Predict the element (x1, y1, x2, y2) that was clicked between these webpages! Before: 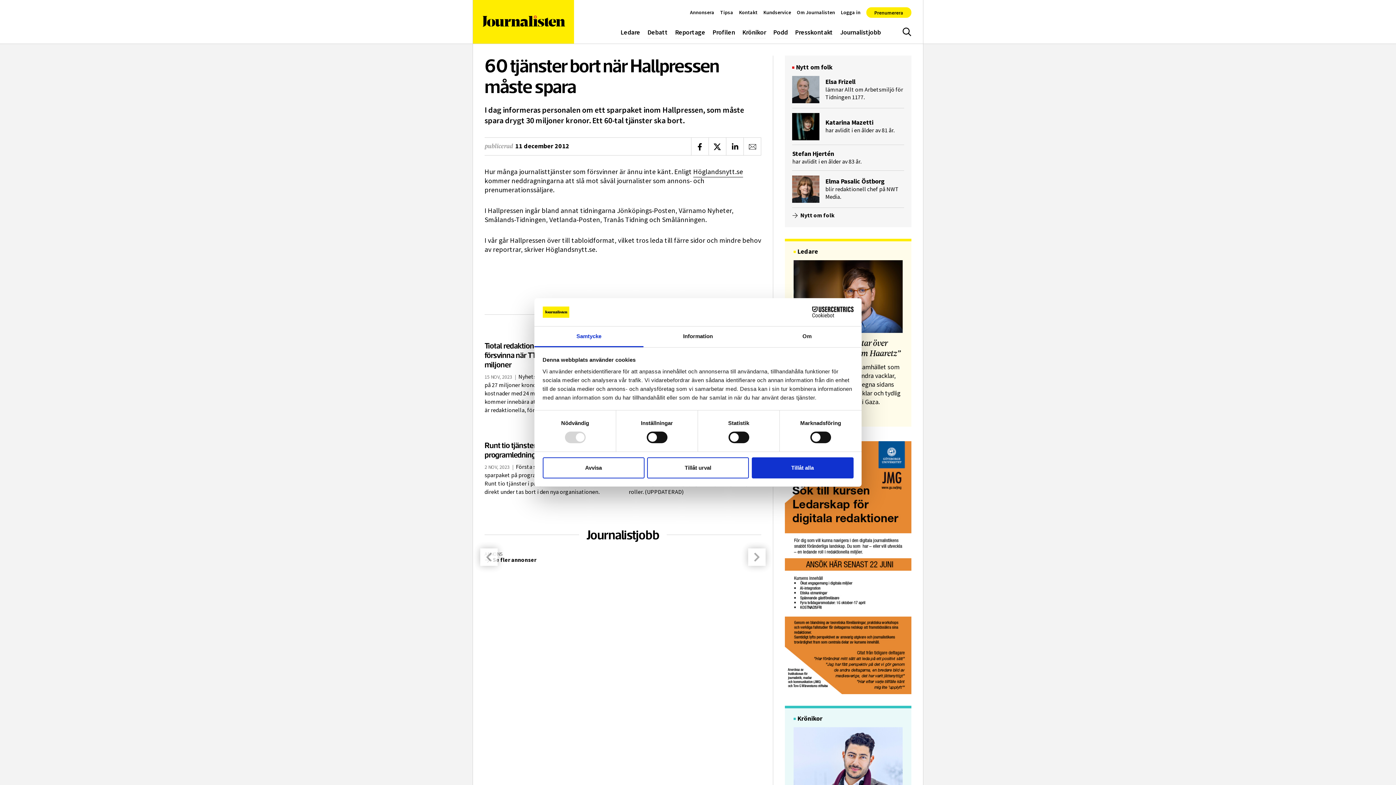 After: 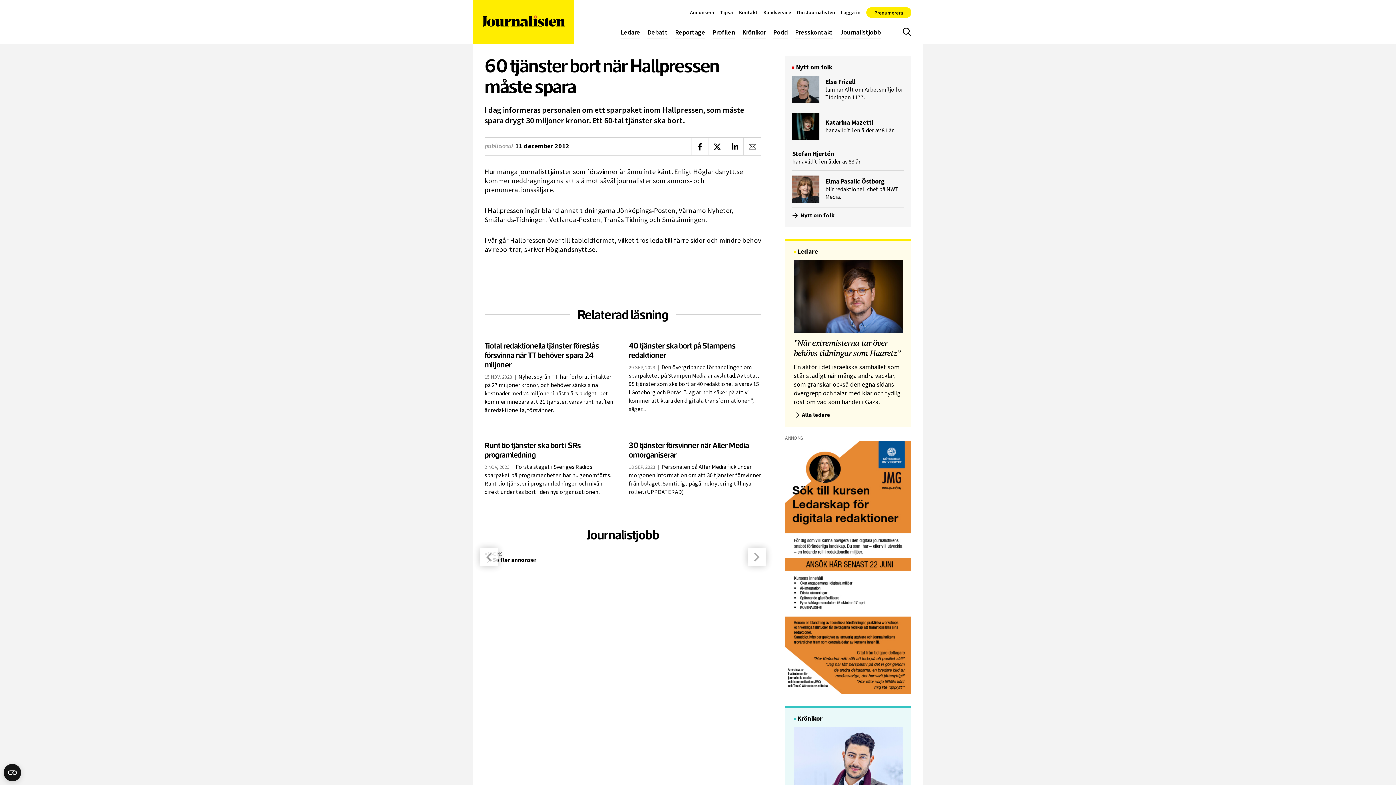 Action: bbox: (647, 457, 749, 478) label: Tillåt urval